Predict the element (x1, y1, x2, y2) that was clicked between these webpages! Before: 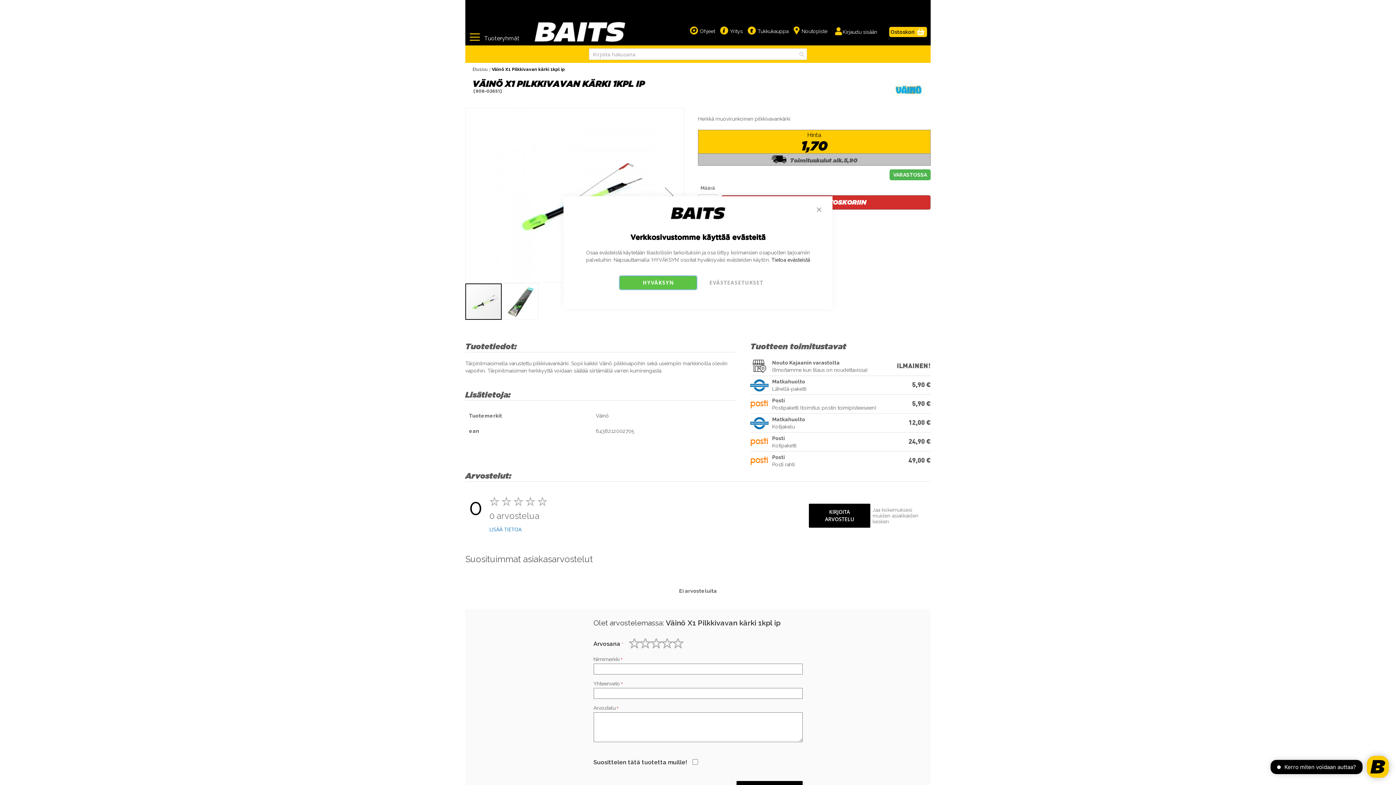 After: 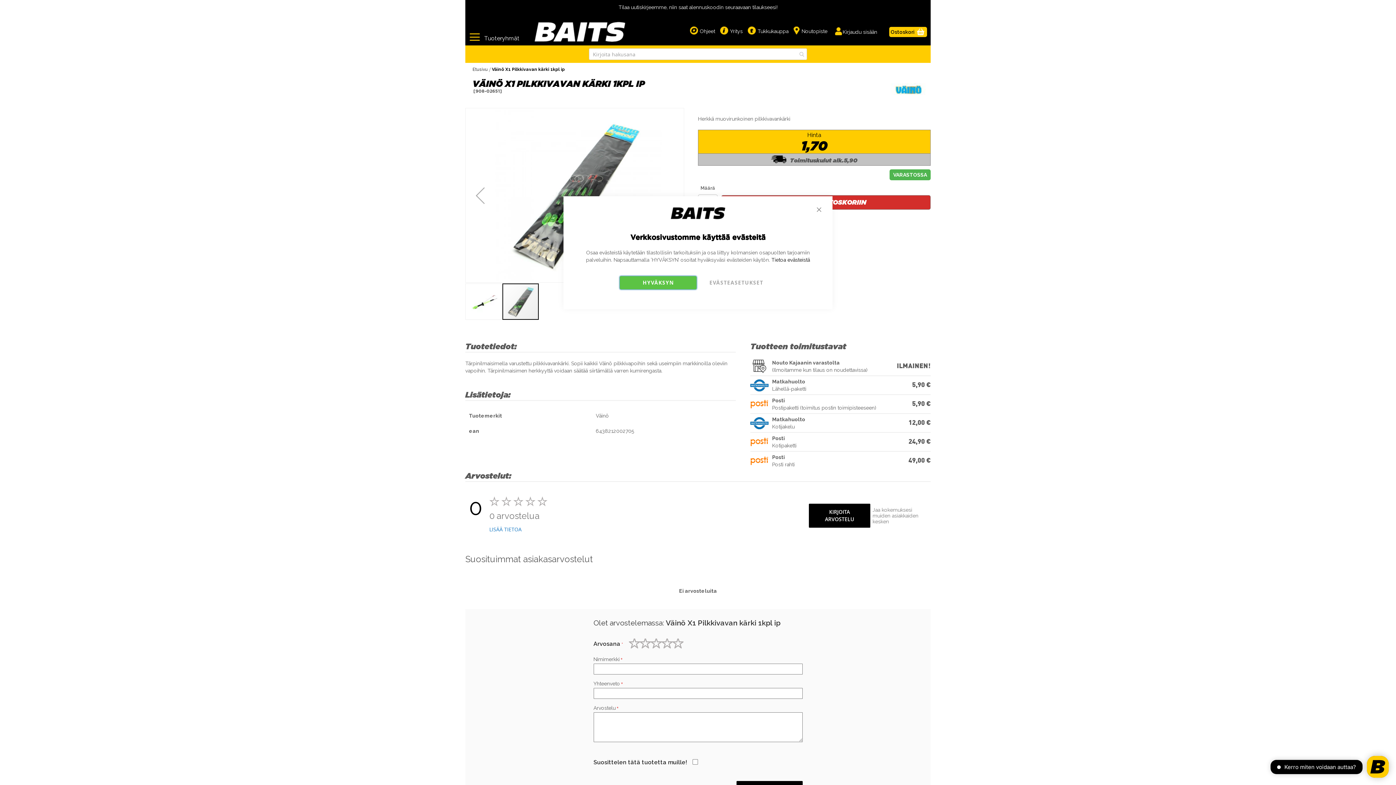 Action: label: Next bbox: (654, 108, 683, 282)